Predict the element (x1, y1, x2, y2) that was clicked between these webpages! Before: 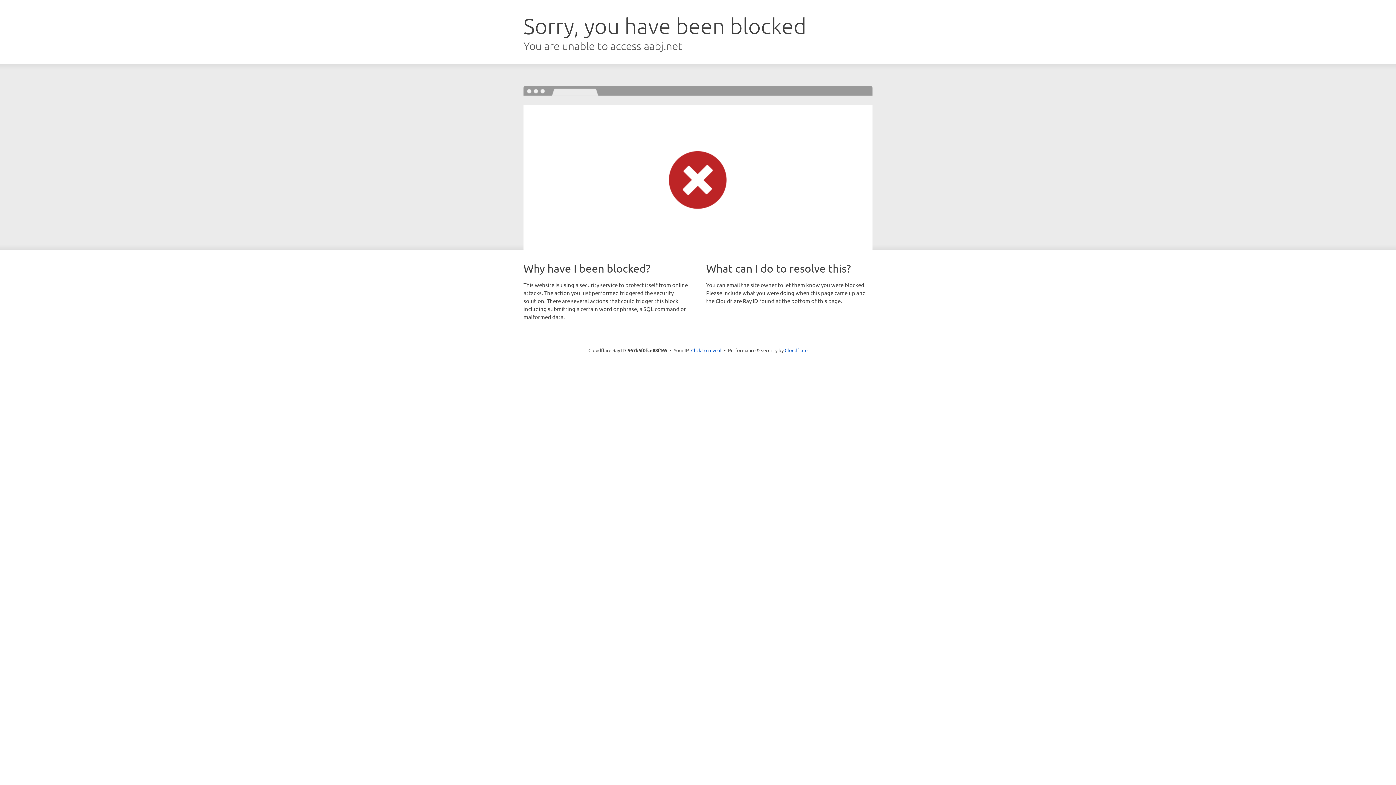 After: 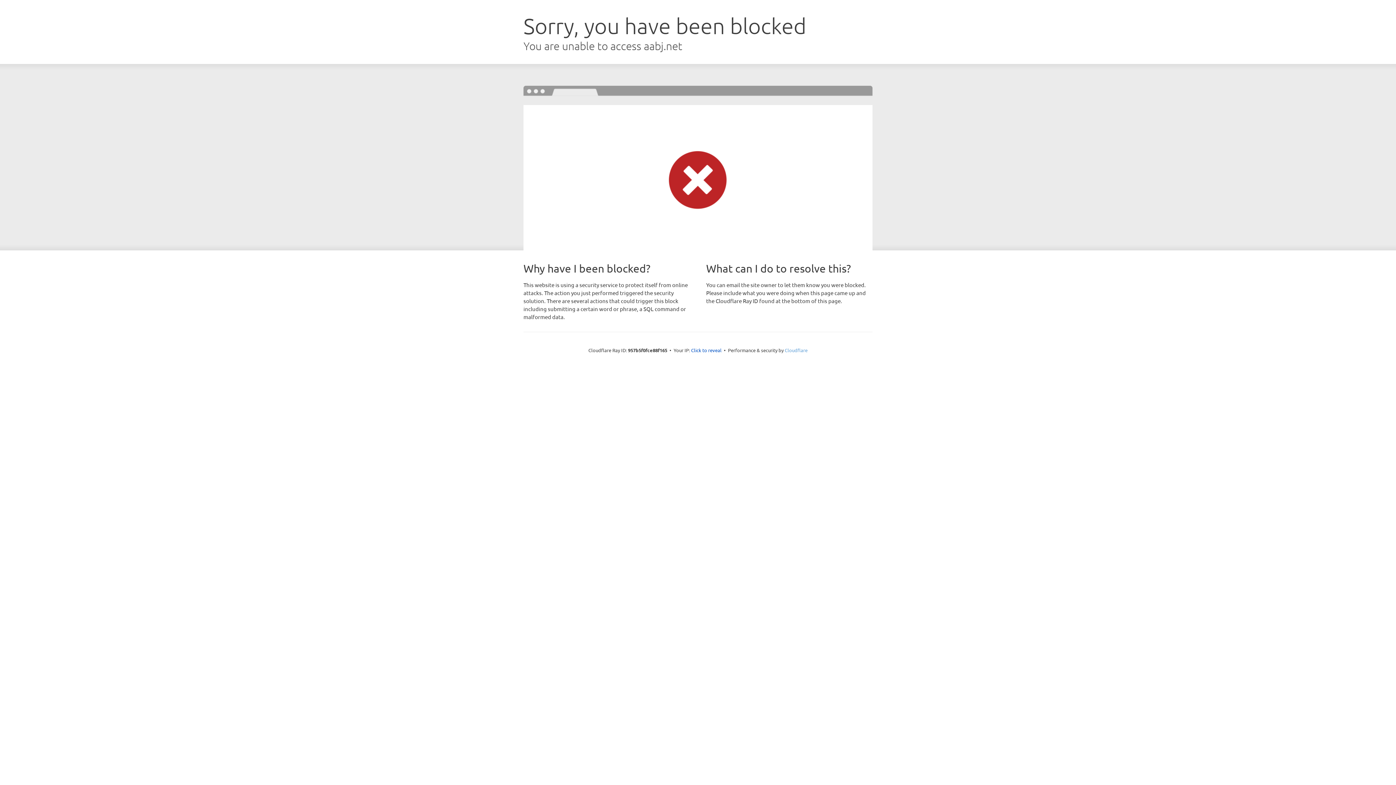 Action: bbox: (784, 347, 807, 353) label: Cloudflare